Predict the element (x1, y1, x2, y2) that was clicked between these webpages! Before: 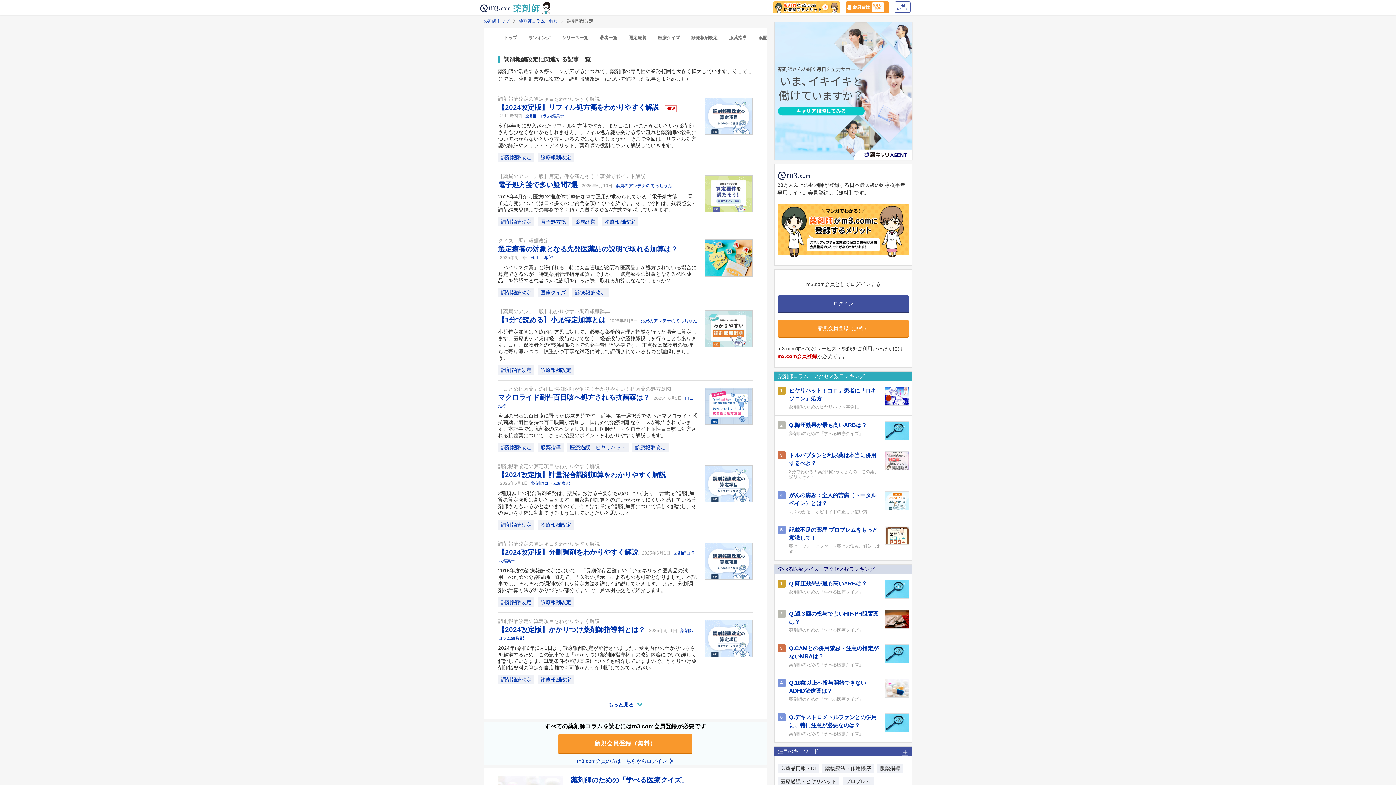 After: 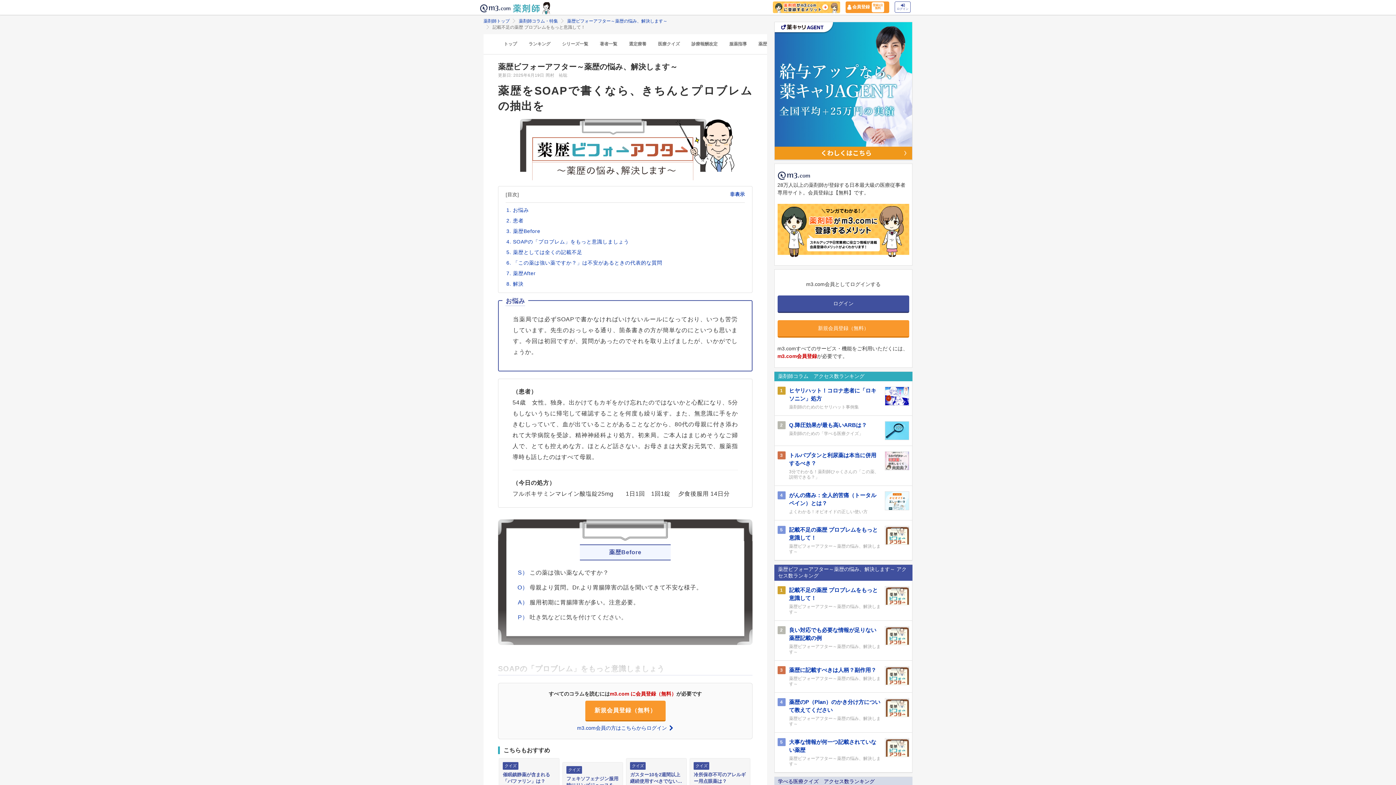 Action: label: 記載不足の薬歴 プロブレムをもっと意識して！ bbox: (789, 526, 881, 542)